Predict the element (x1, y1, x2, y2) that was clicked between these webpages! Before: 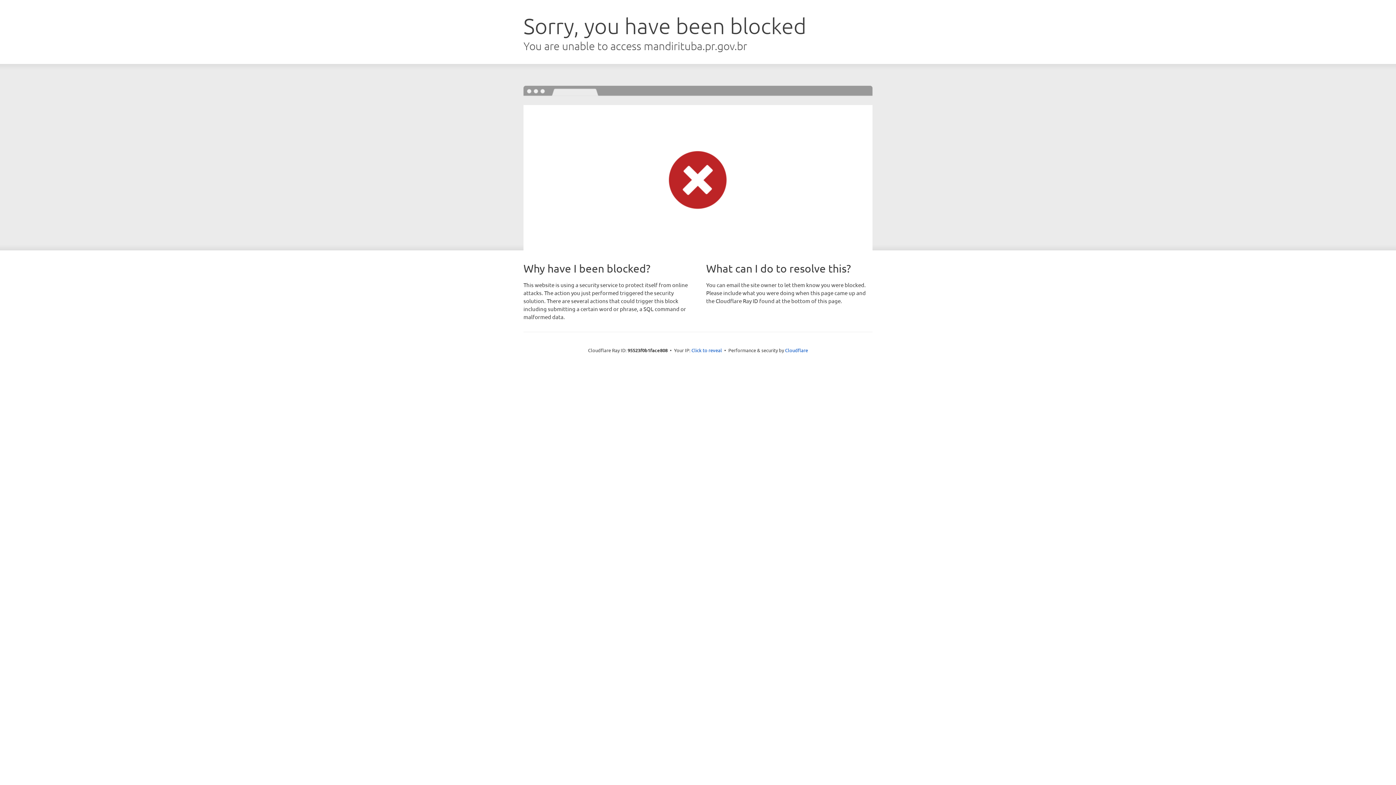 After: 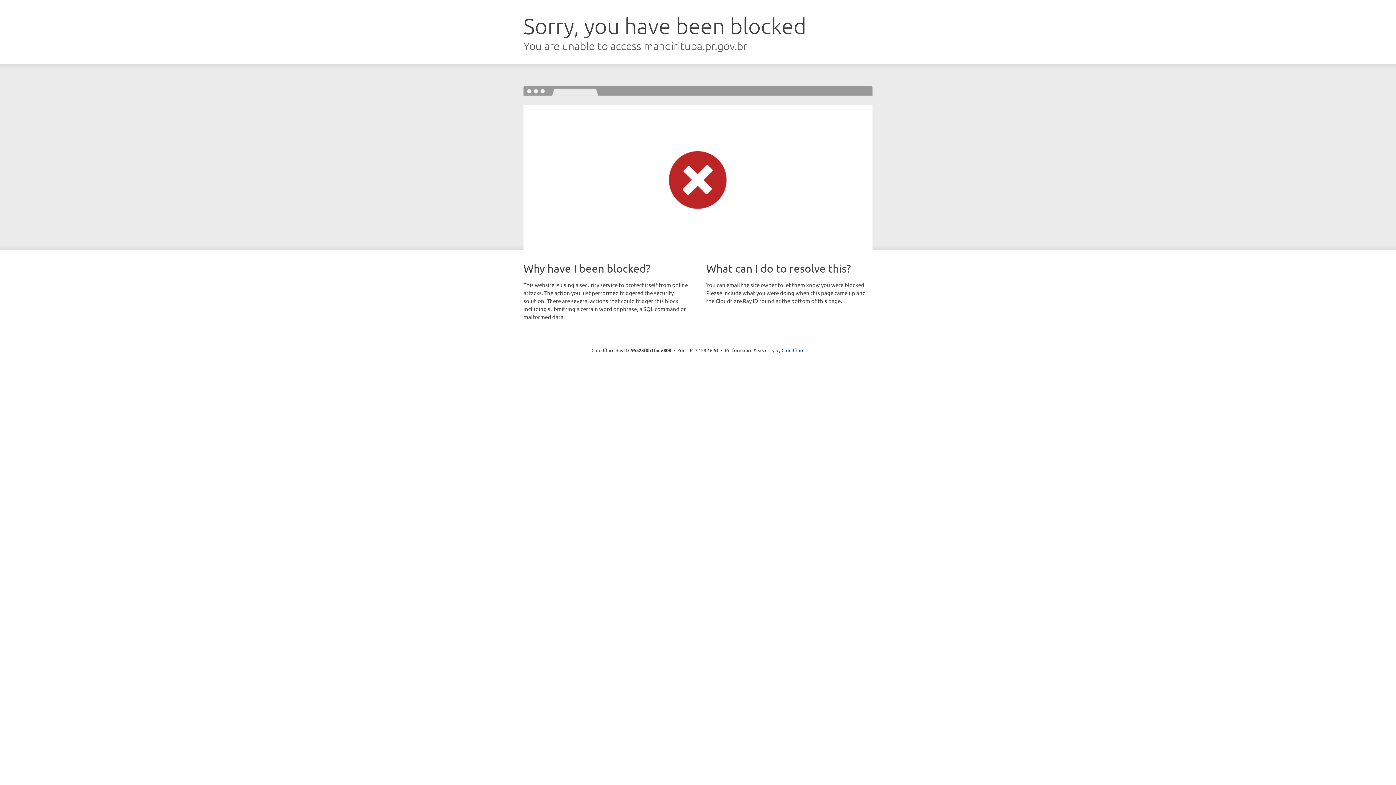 Action: label: Click to reveal bbox: (691, 346, 722, 353)